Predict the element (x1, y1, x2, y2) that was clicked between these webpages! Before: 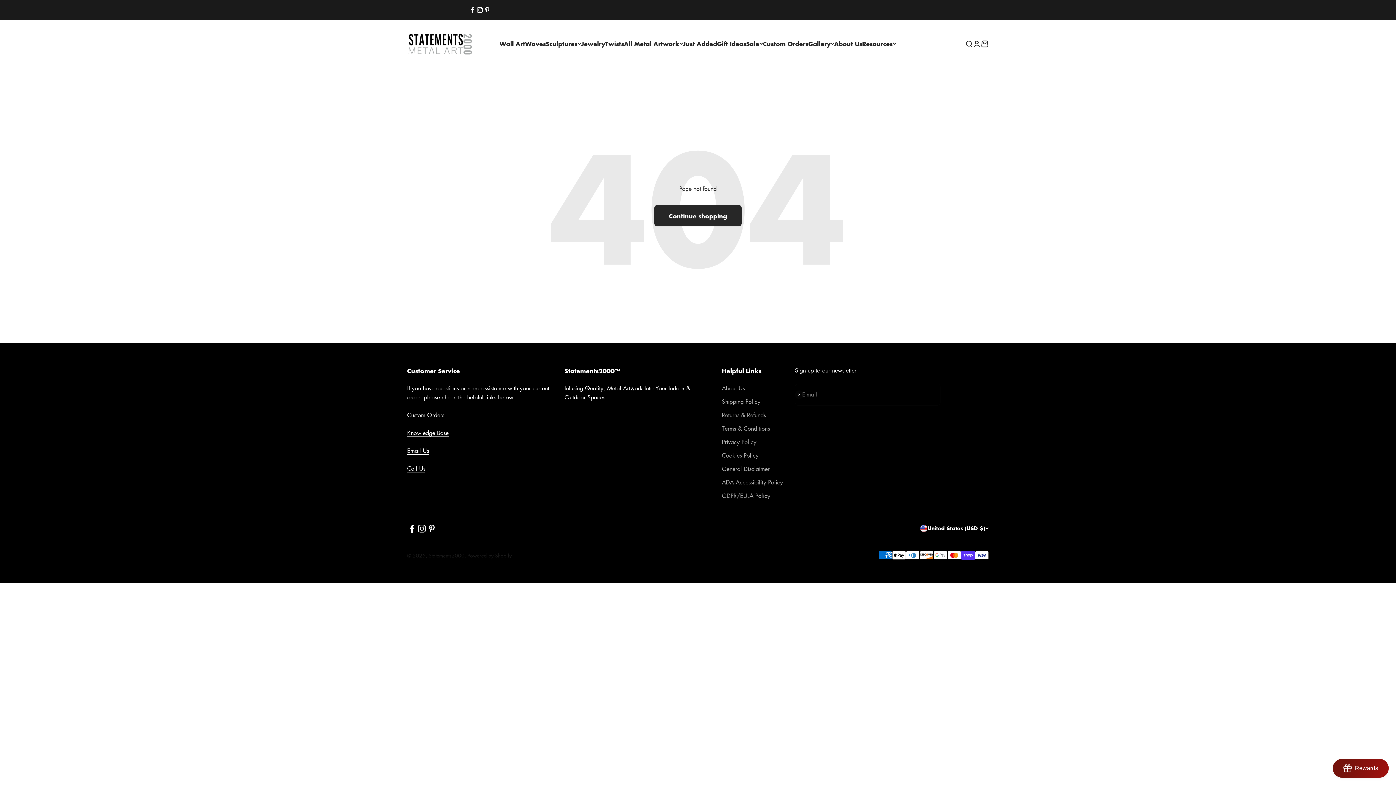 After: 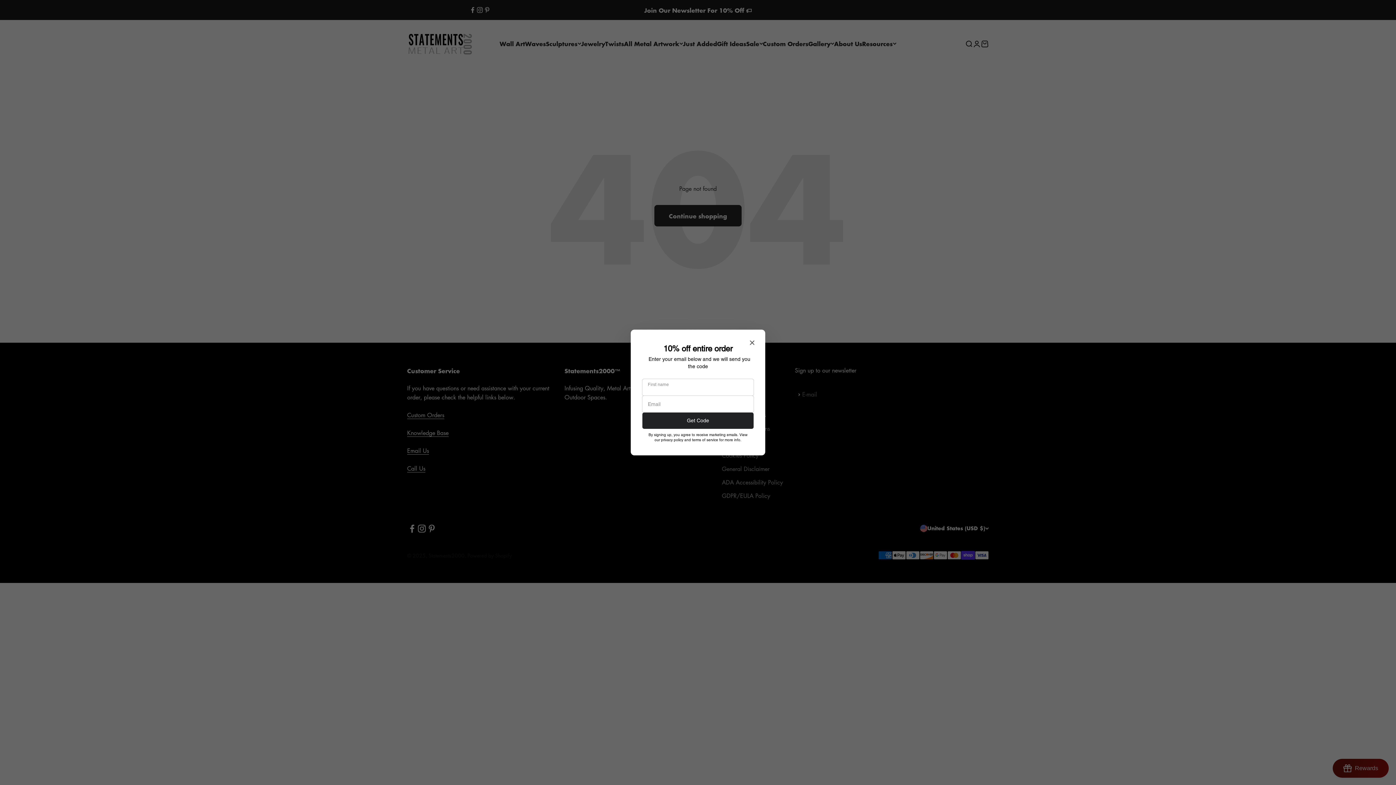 Action: label: Call Us bbox: (407, 464, 425, 472)